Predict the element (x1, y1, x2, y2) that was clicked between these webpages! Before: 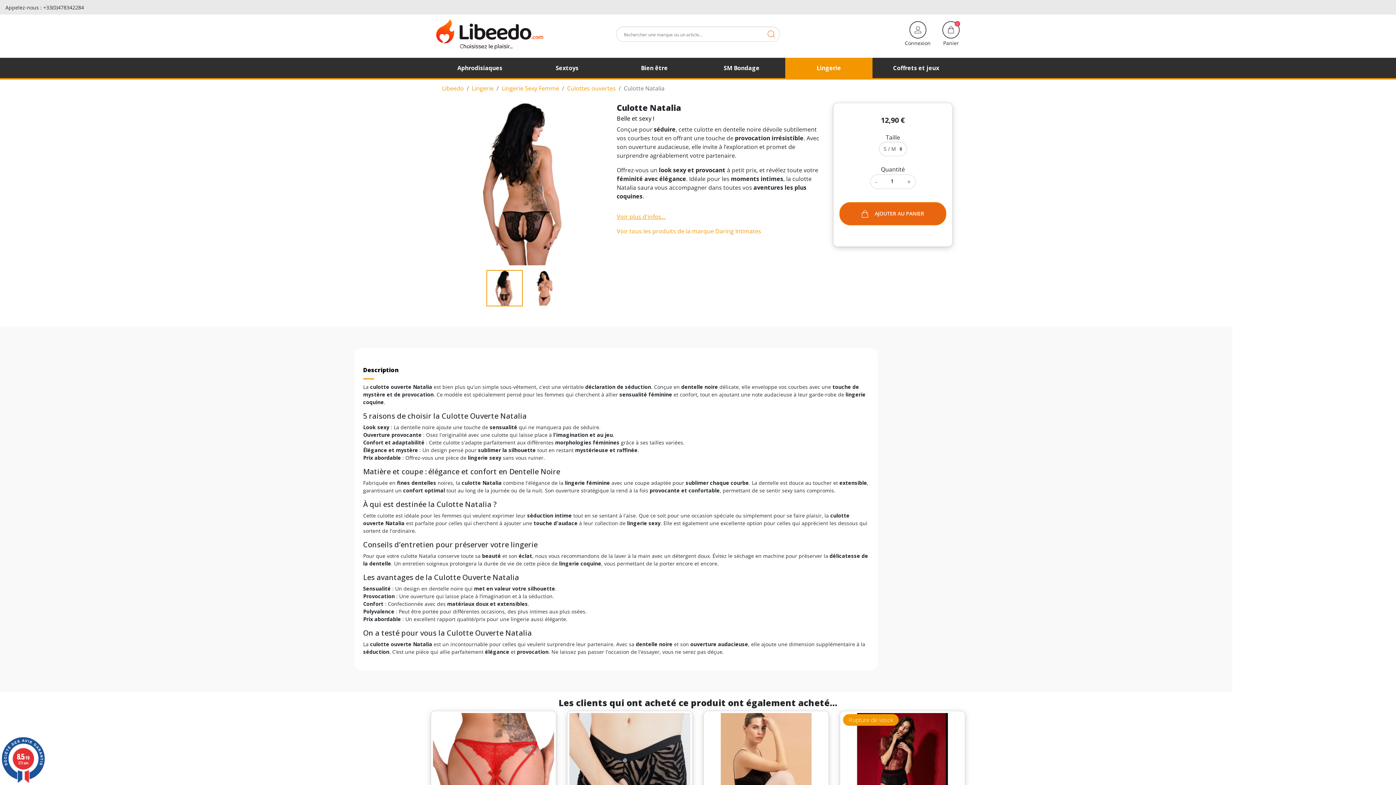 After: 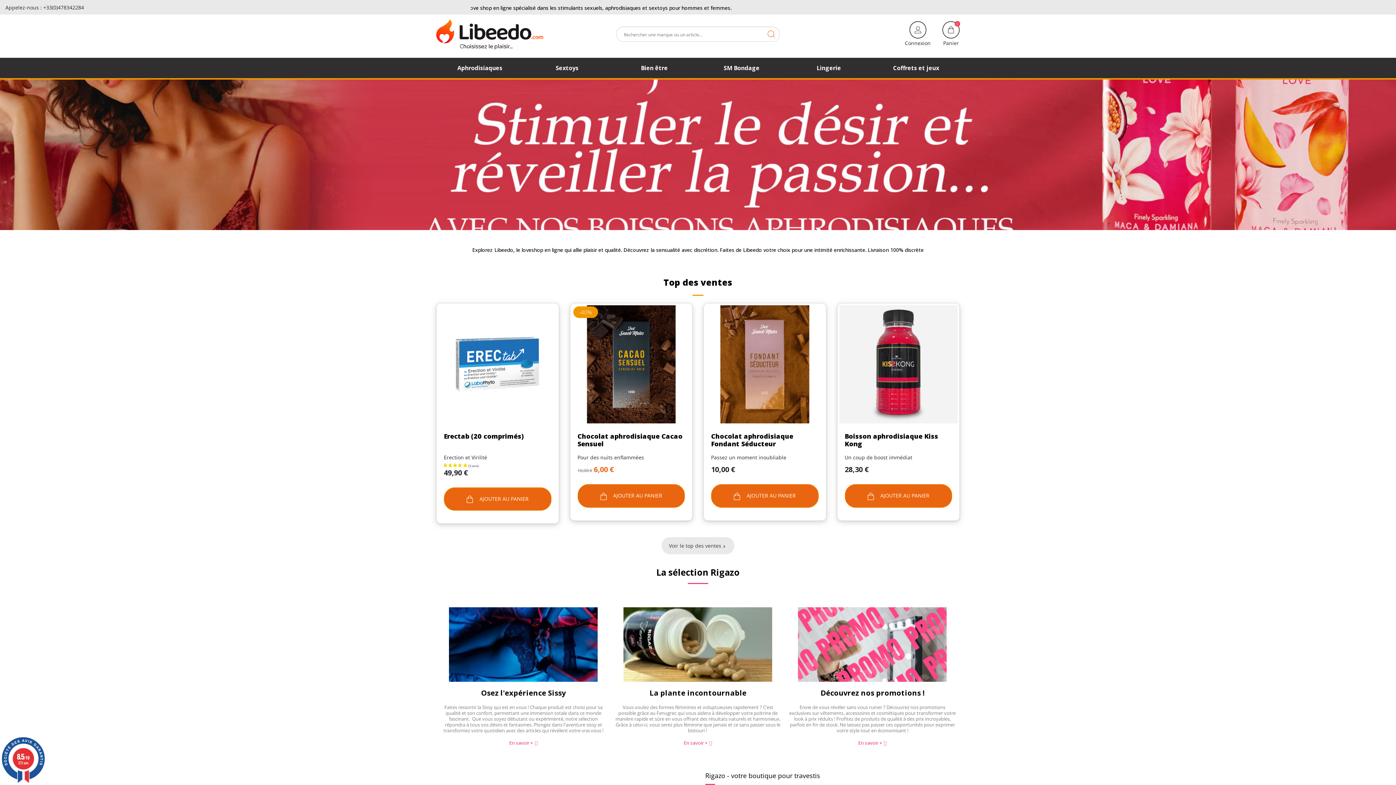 Action: label: Libeedo bbox: (442, 83, 464, 92)